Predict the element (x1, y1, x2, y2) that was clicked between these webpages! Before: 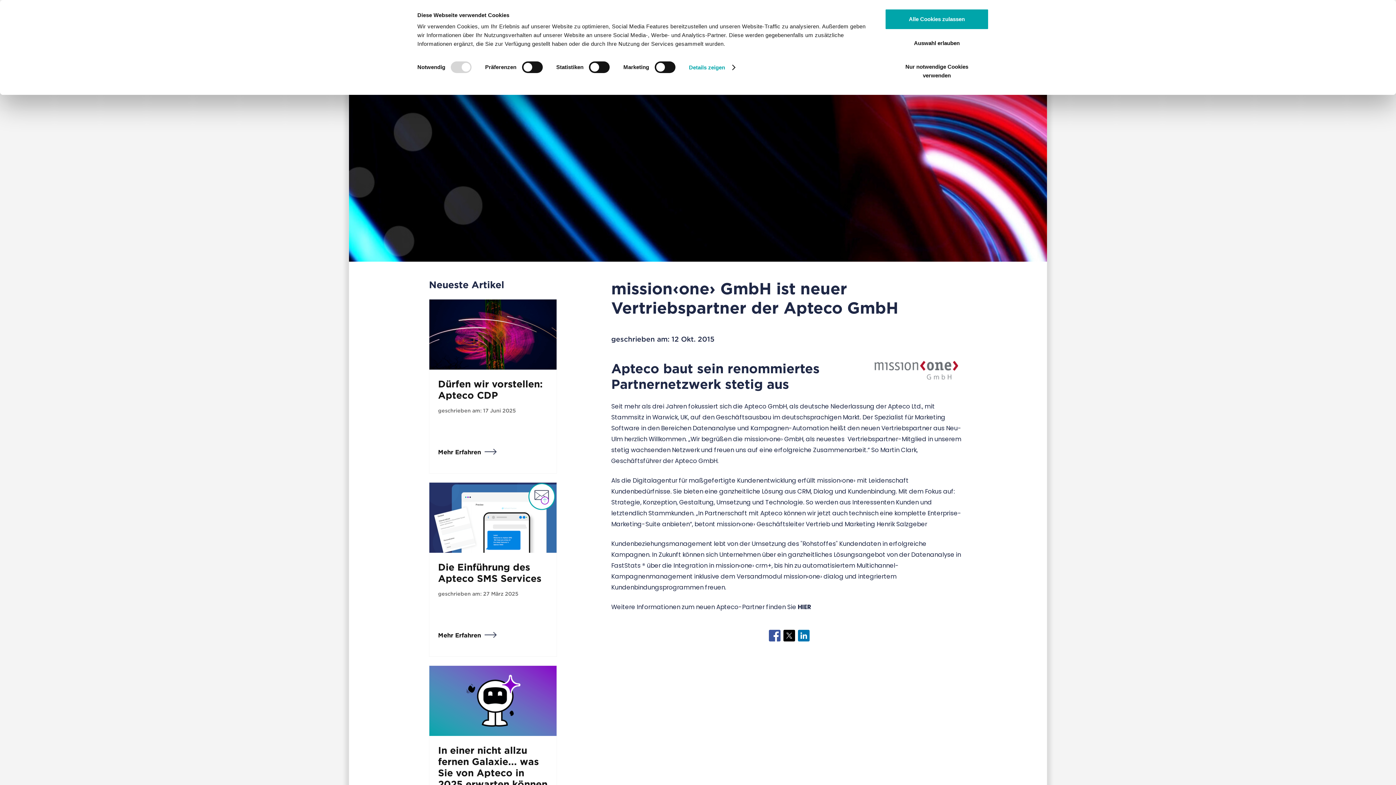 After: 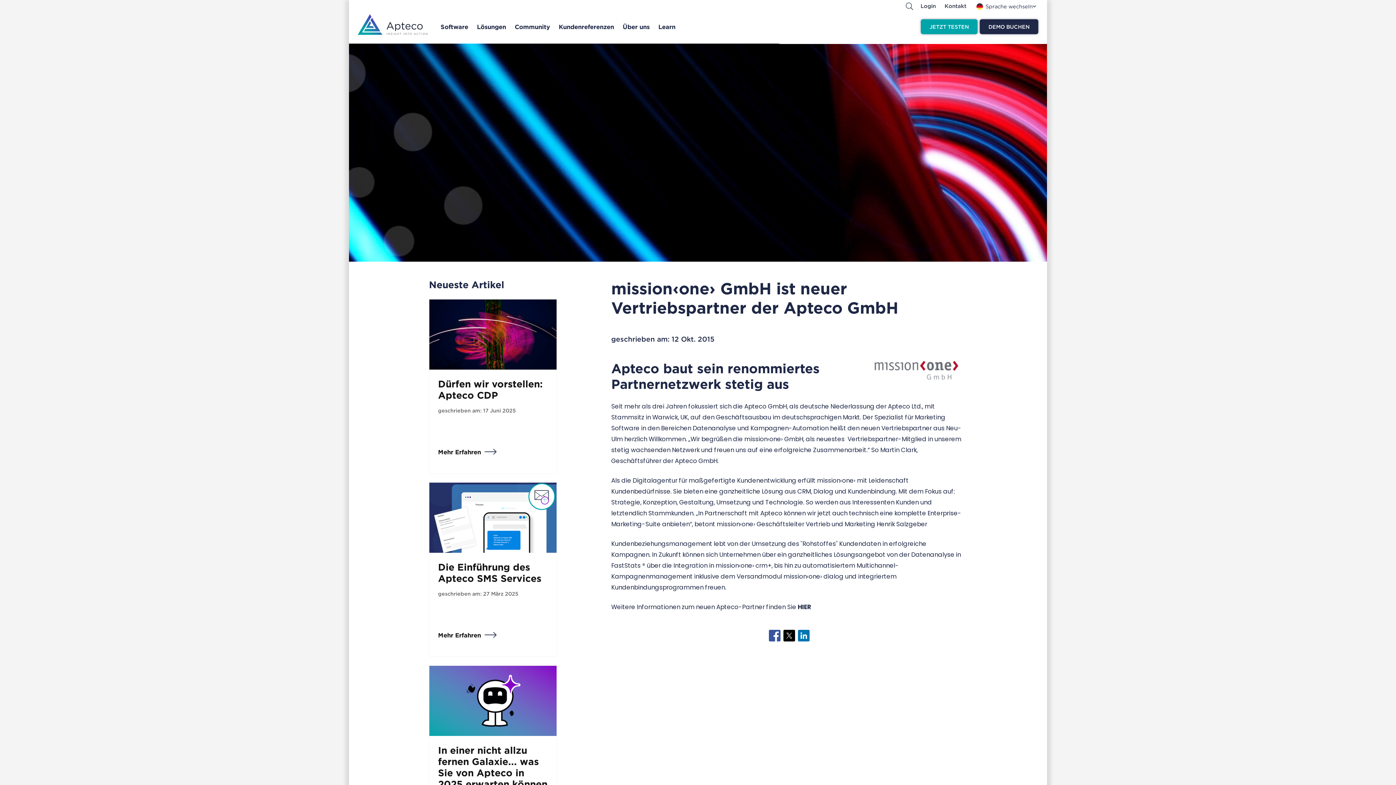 Action: label: Auswahl erlauben bbox: (885, 32, 989, 53)